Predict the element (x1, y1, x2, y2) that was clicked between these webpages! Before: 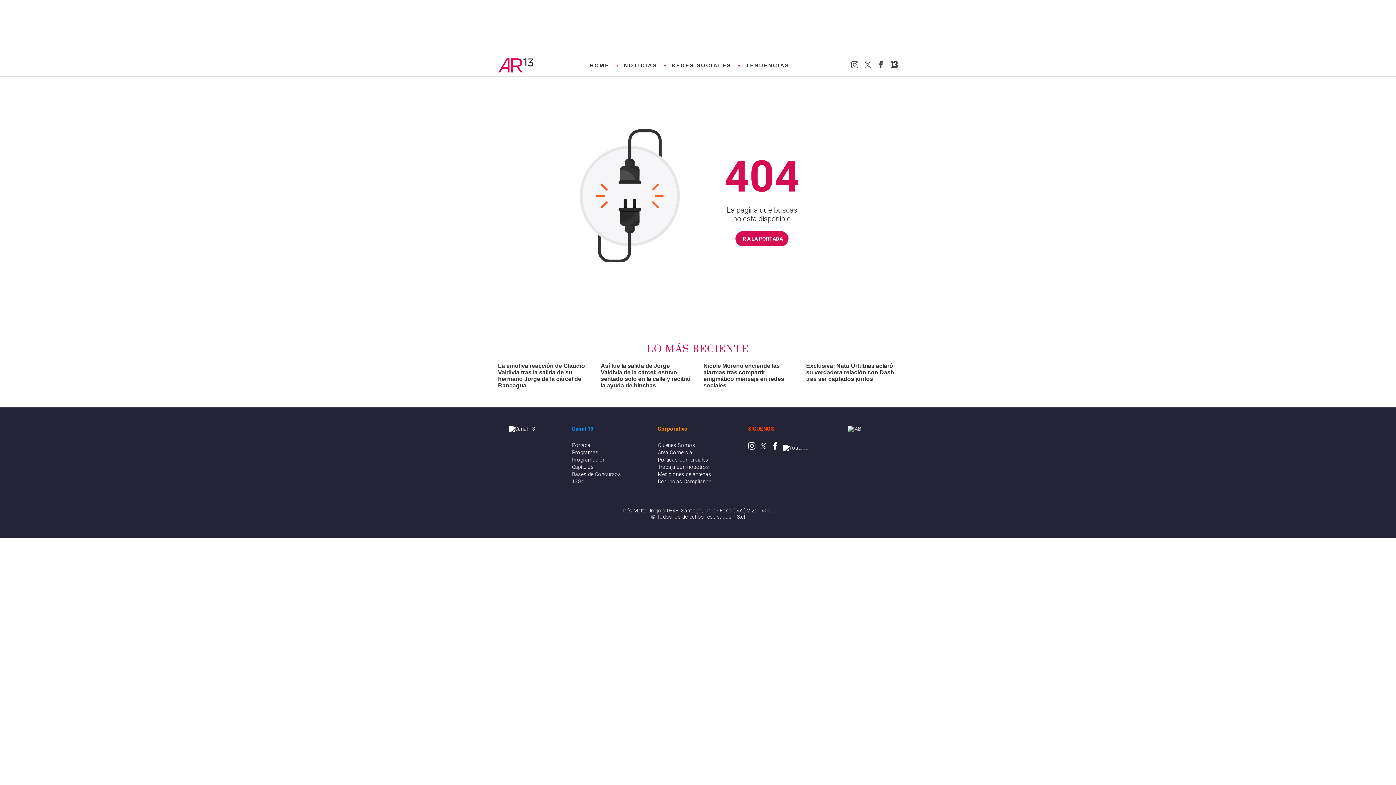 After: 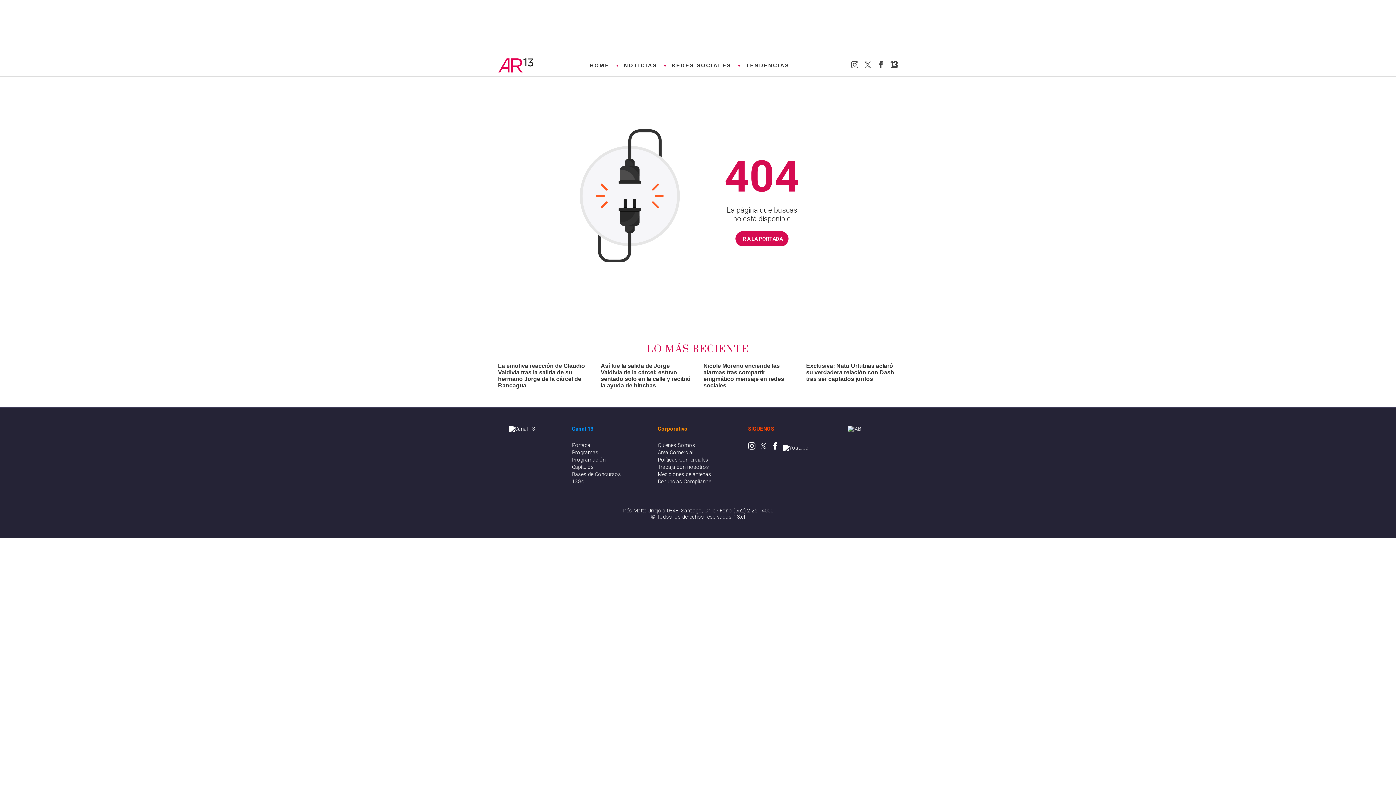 Action: bbox: (864, 63, 871, 69)